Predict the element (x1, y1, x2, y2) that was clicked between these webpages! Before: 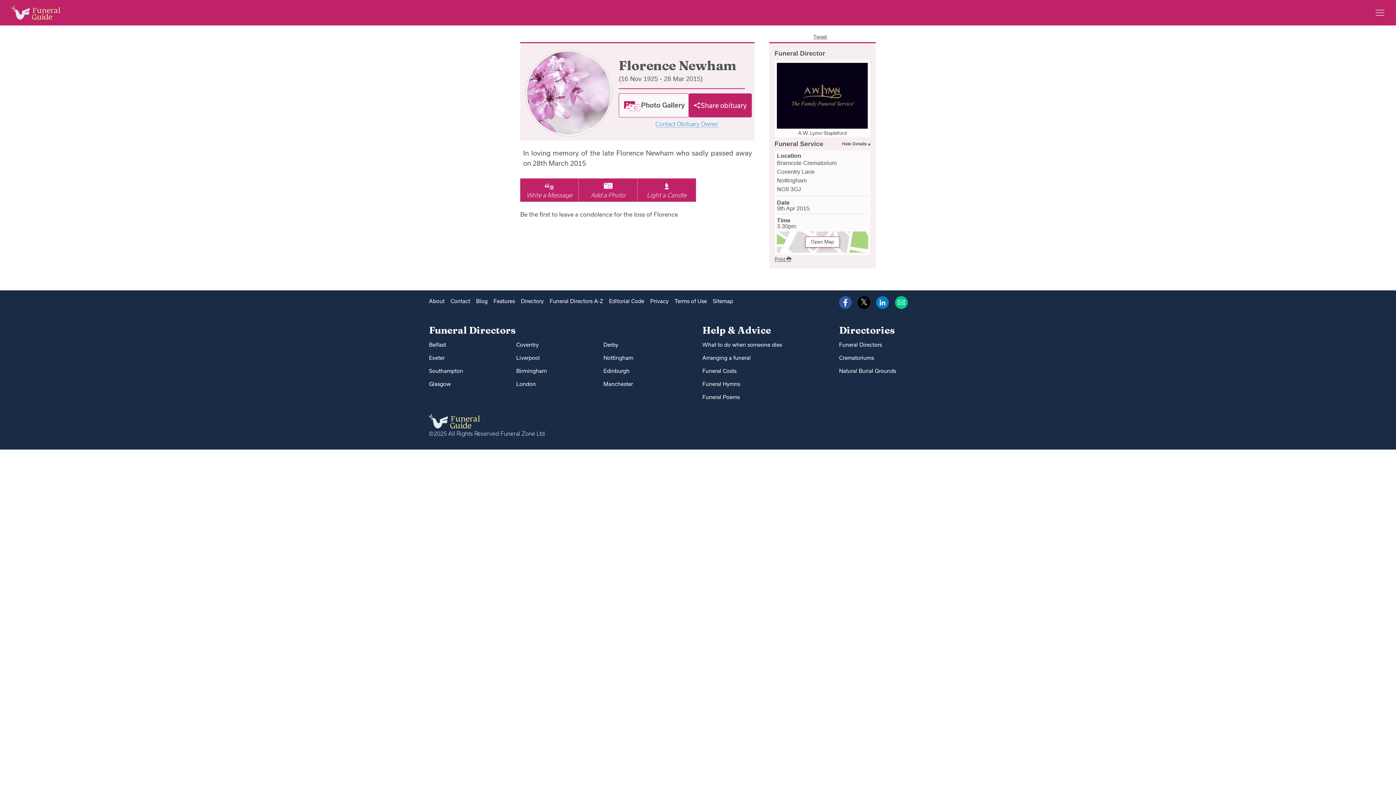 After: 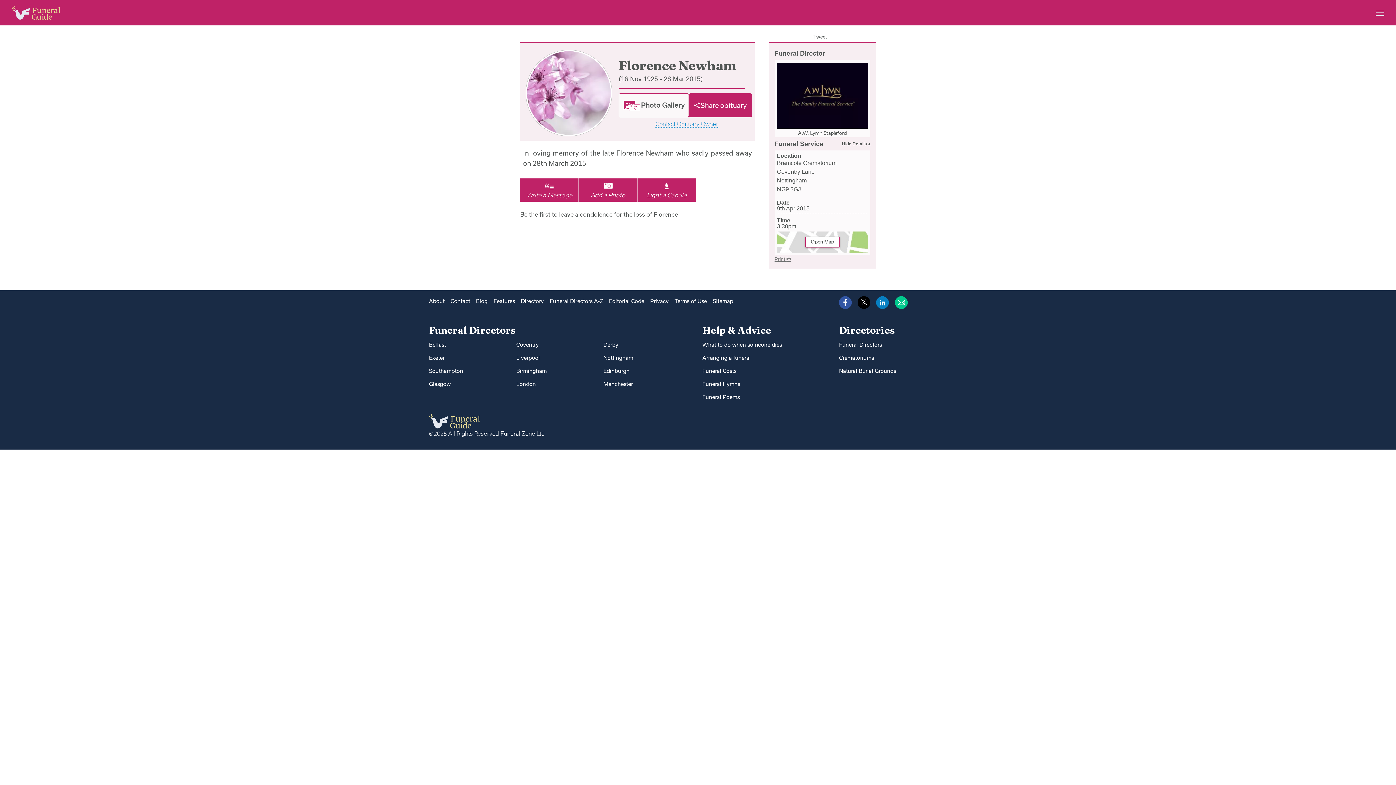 Action: label: Print  bbox: (774, 256, 791, 262)